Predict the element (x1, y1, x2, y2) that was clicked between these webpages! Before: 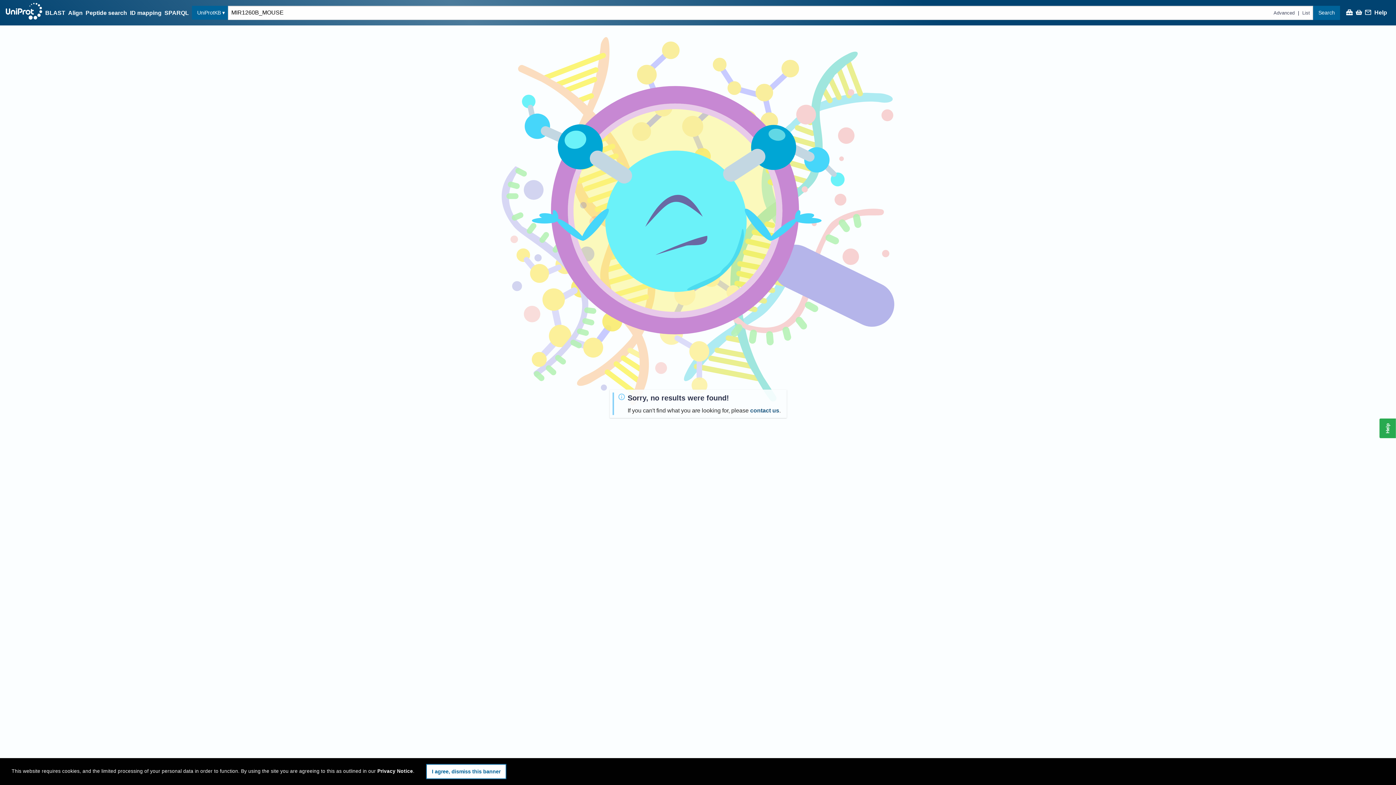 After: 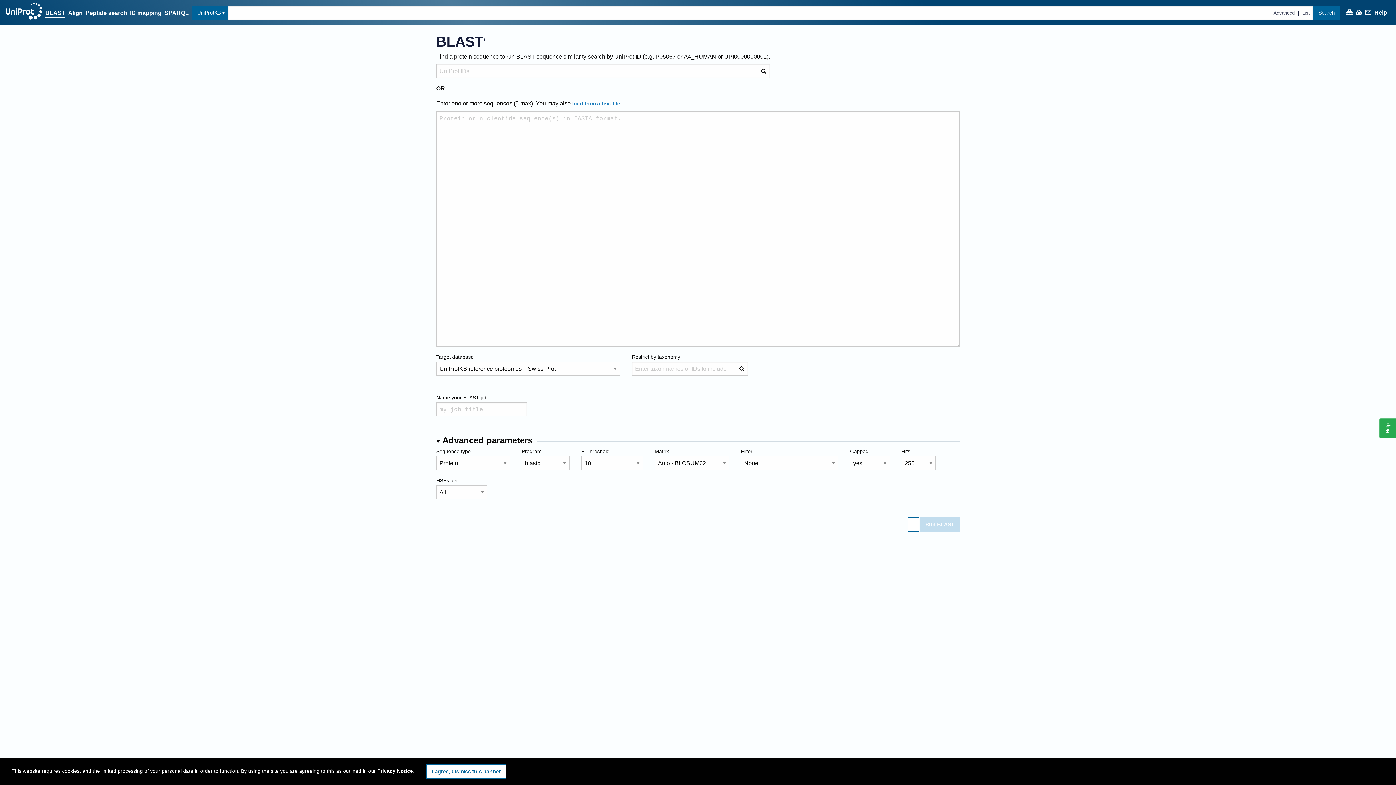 Action: bbox: (45, 8, 65, 17) label: BLAST